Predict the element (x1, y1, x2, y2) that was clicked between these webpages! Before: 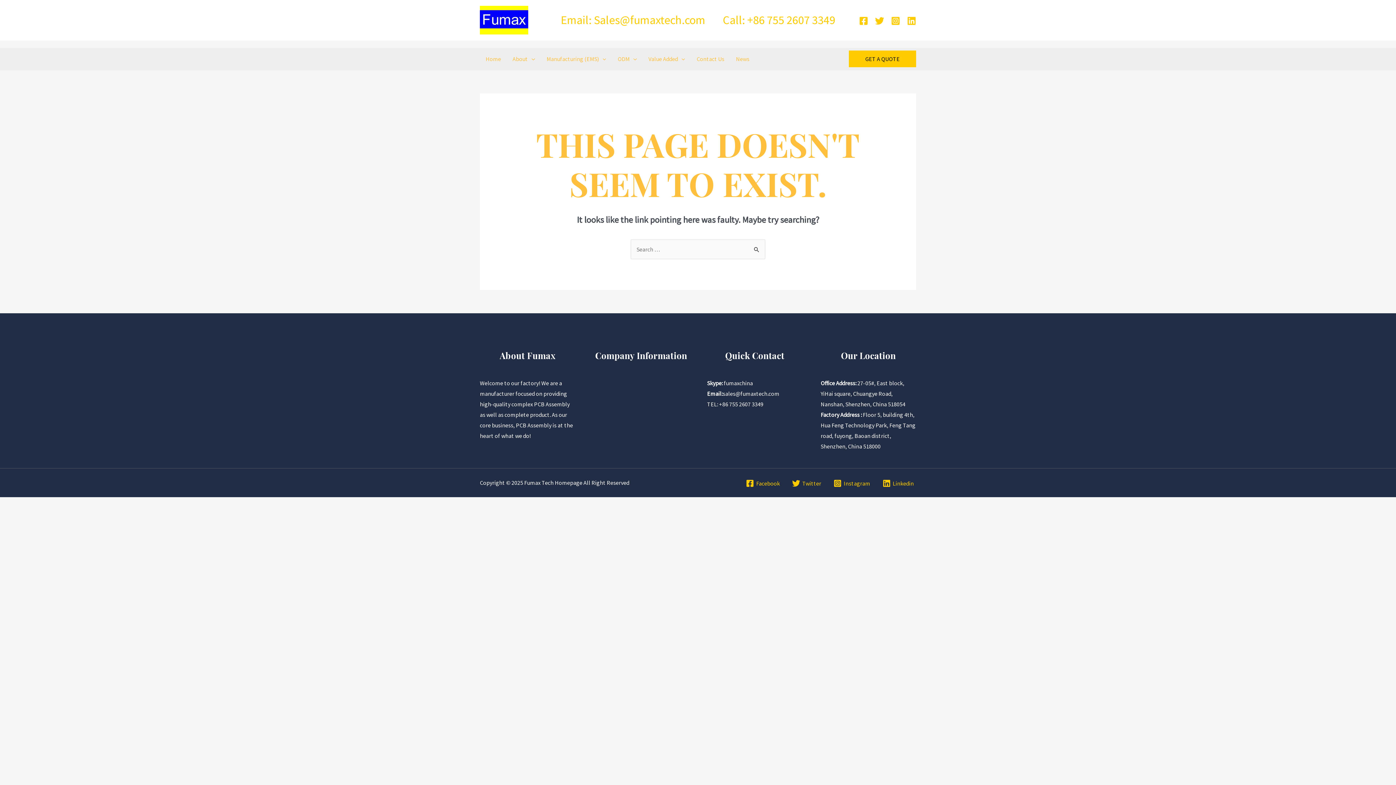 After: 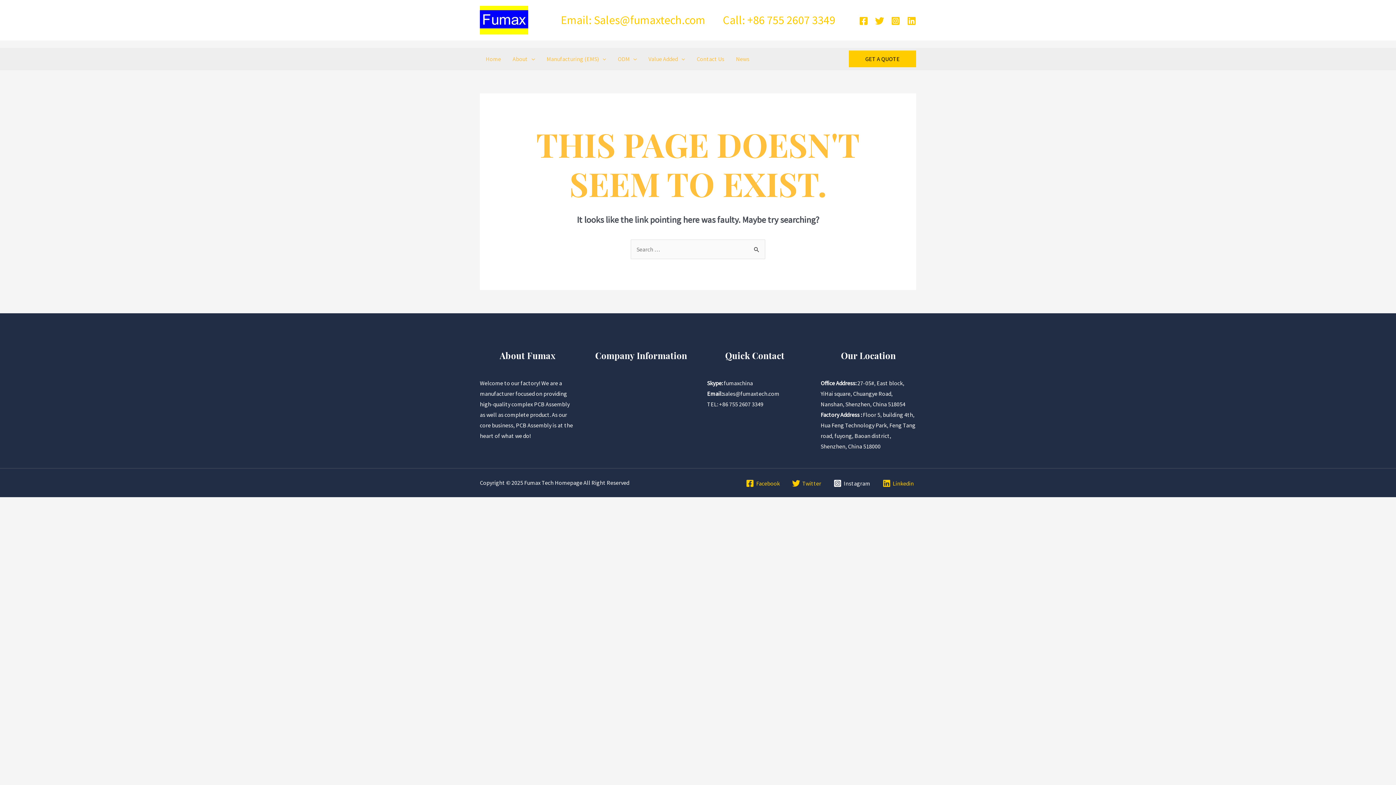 Action: label: Instagram bbox: (831, 479, 872, 487)